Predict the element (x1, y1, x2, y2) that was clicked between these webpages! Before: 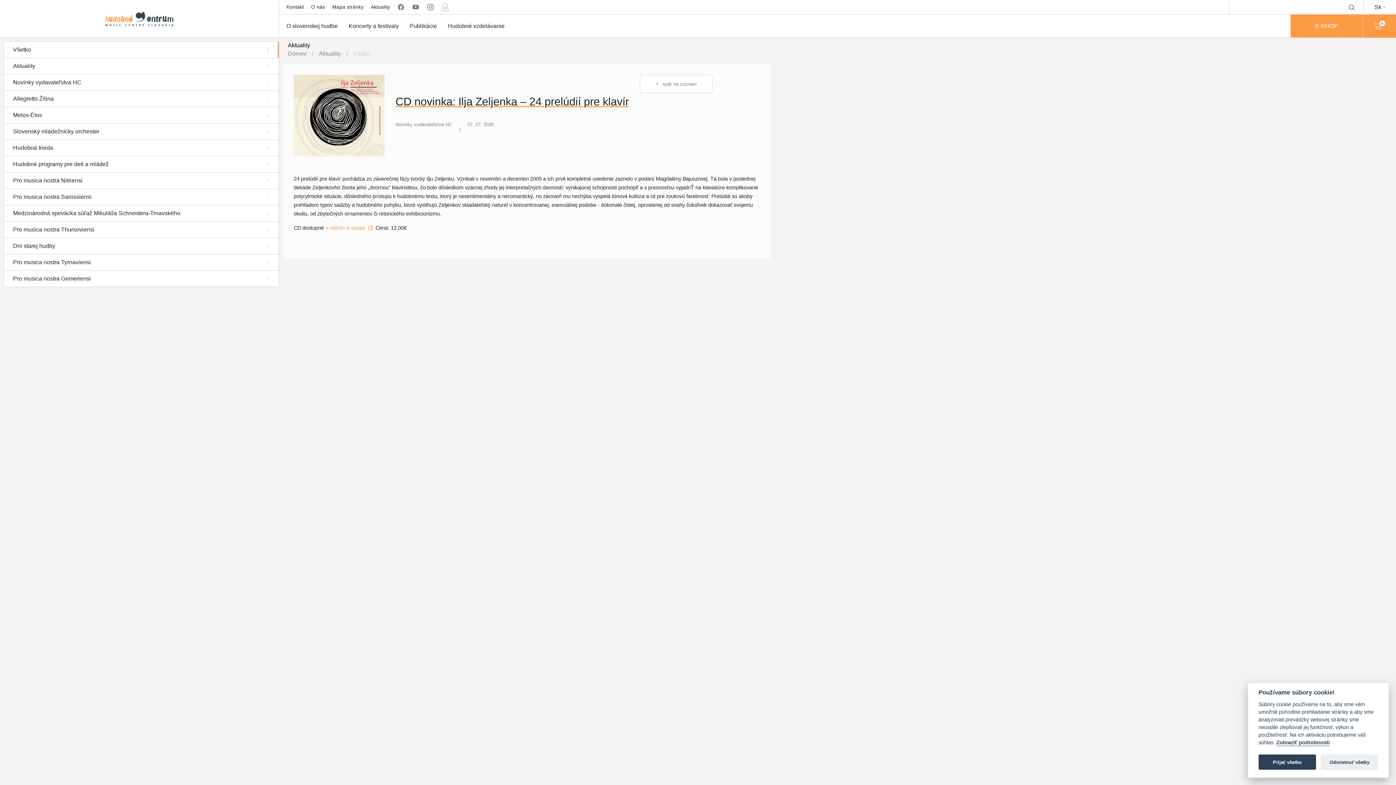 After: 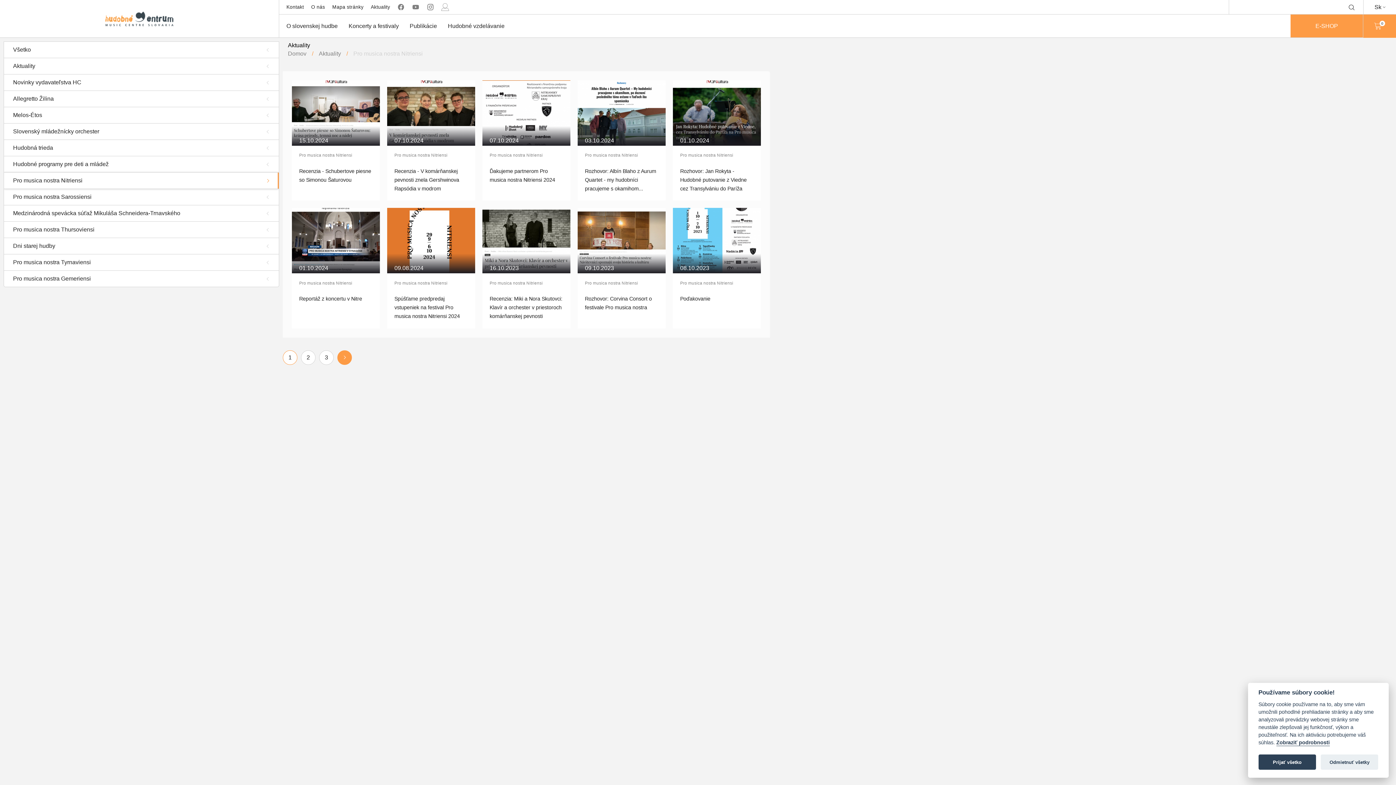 Action: label: Pro musica nostra Nitriensi bbox: (4, 172, 278, 188)